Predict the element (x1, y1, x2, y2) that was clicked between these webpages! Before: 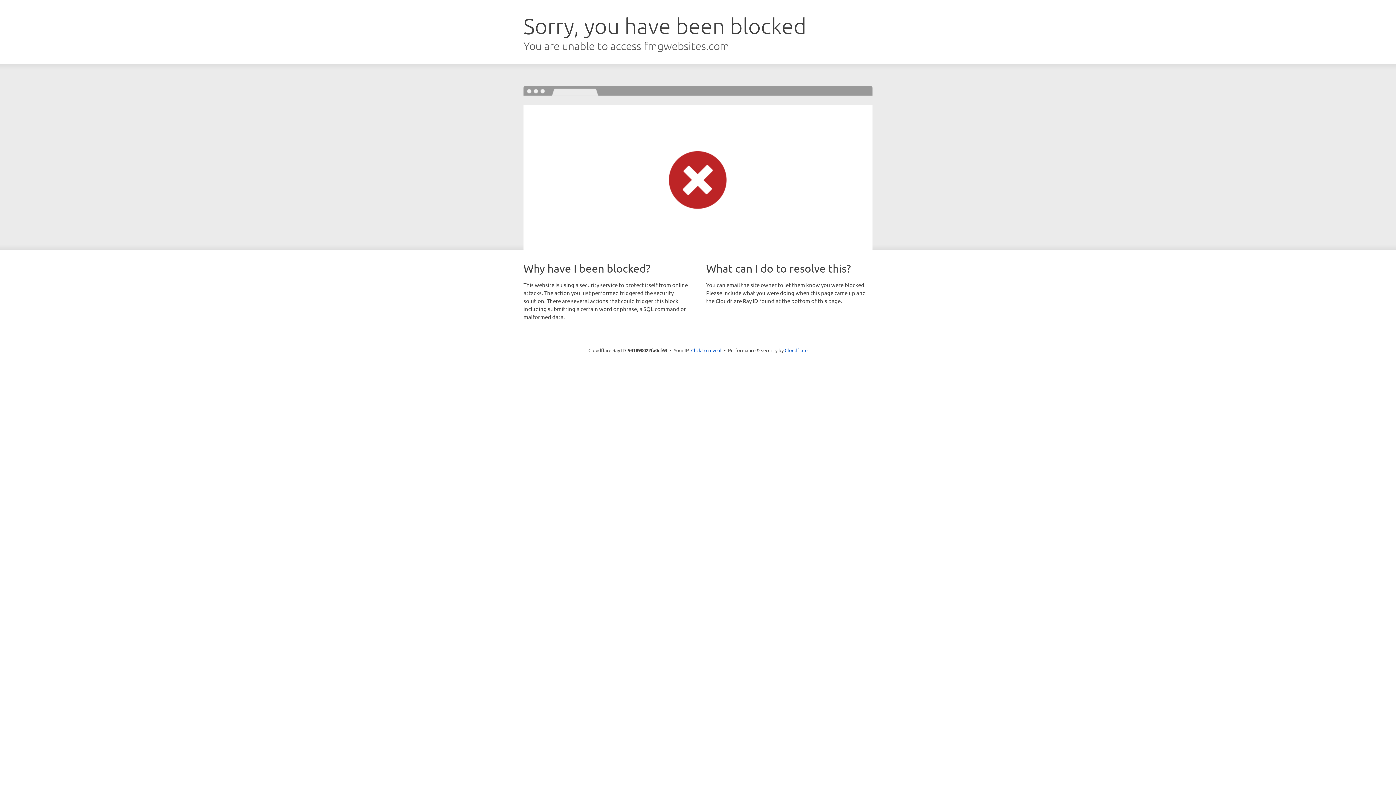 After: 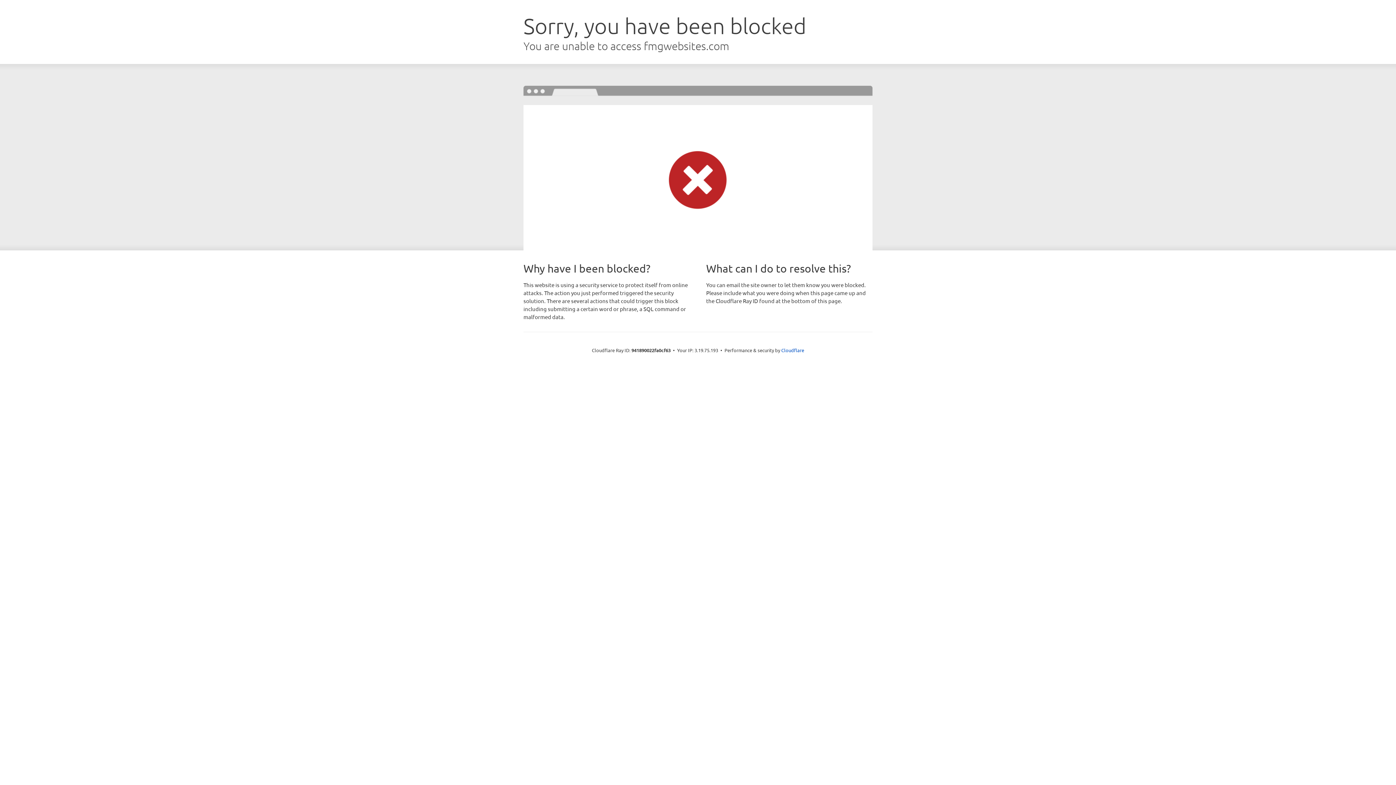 Action: label: Click to reveal bbox: (691, 346, 721, 353)